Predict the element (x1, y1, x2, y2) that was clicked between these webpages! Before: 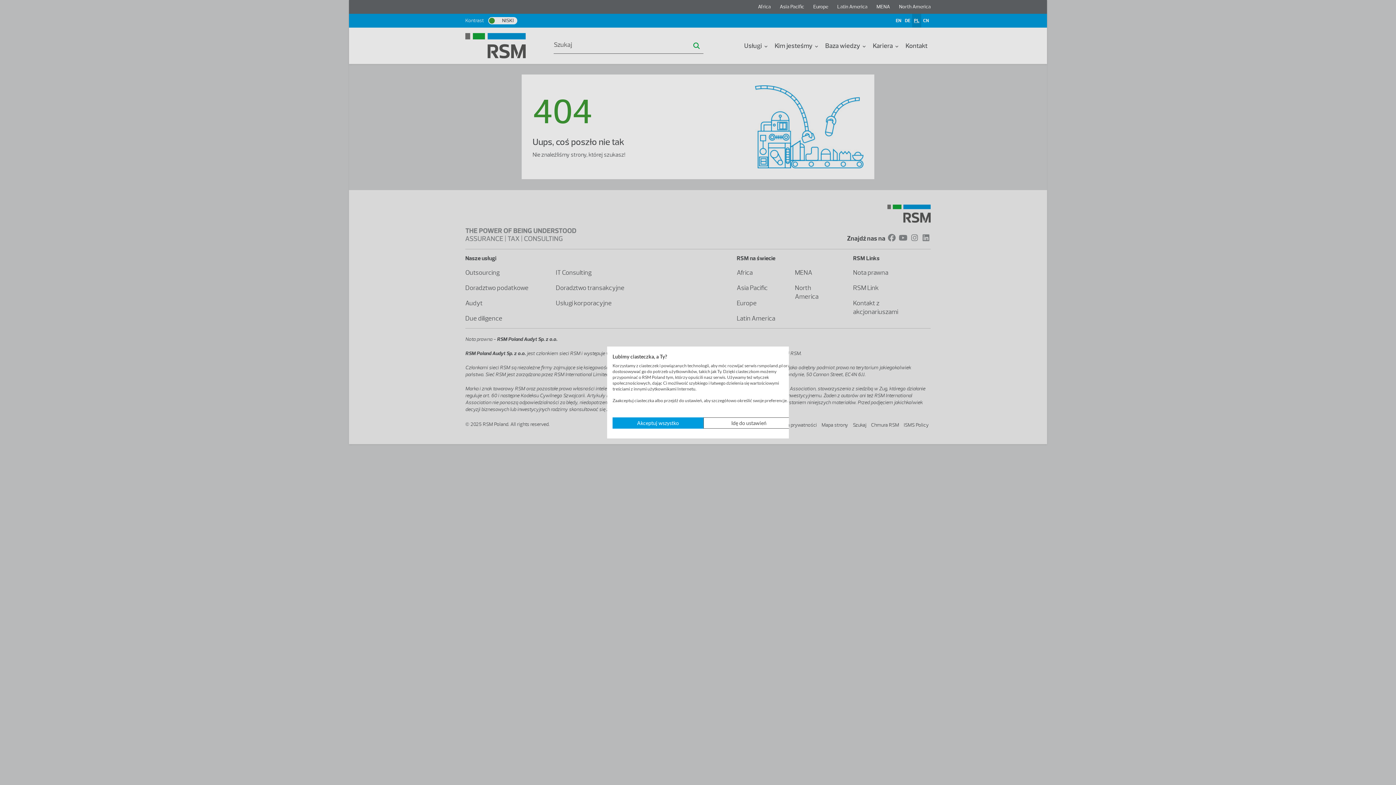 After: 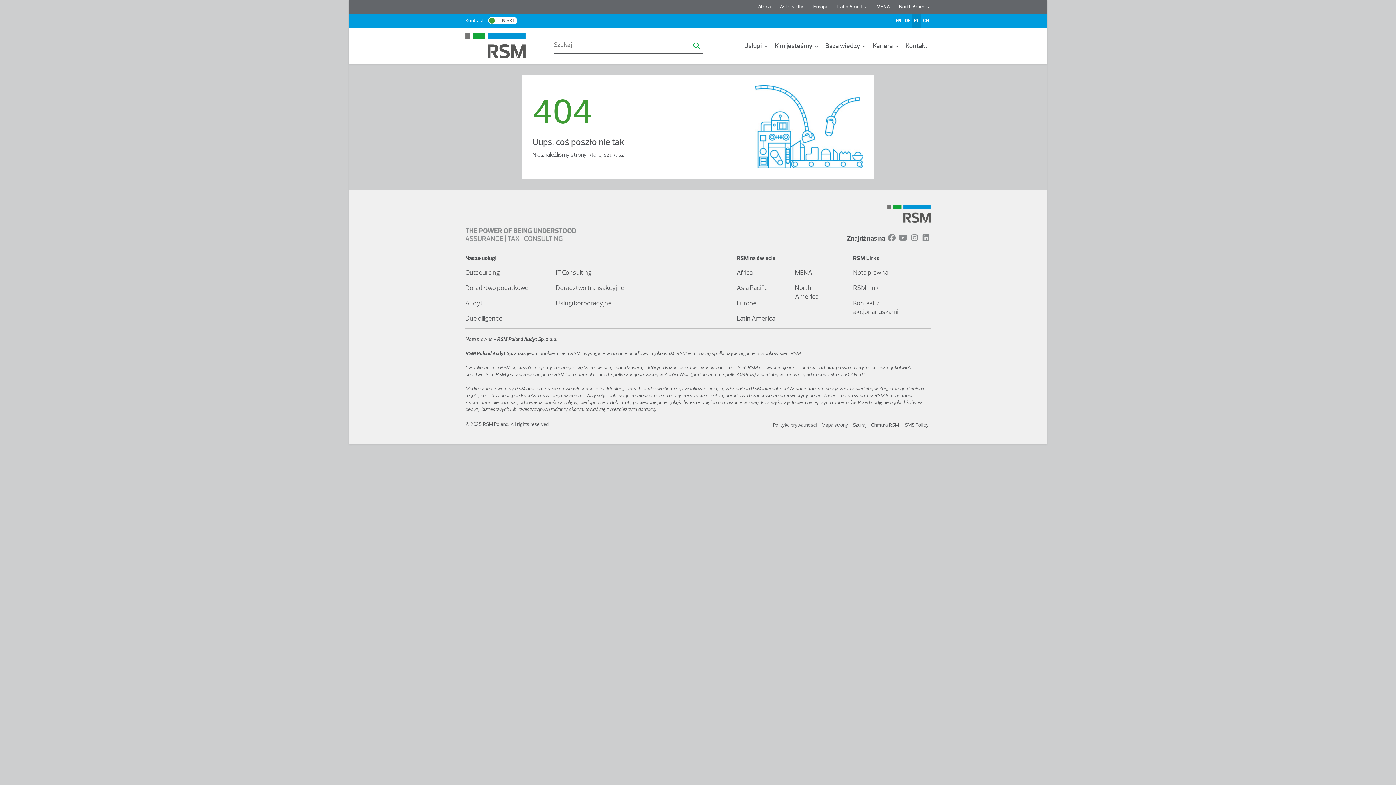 Action: bbox: (612, 417, 703, 428) label: Zaakceptuj wszystkie cookies